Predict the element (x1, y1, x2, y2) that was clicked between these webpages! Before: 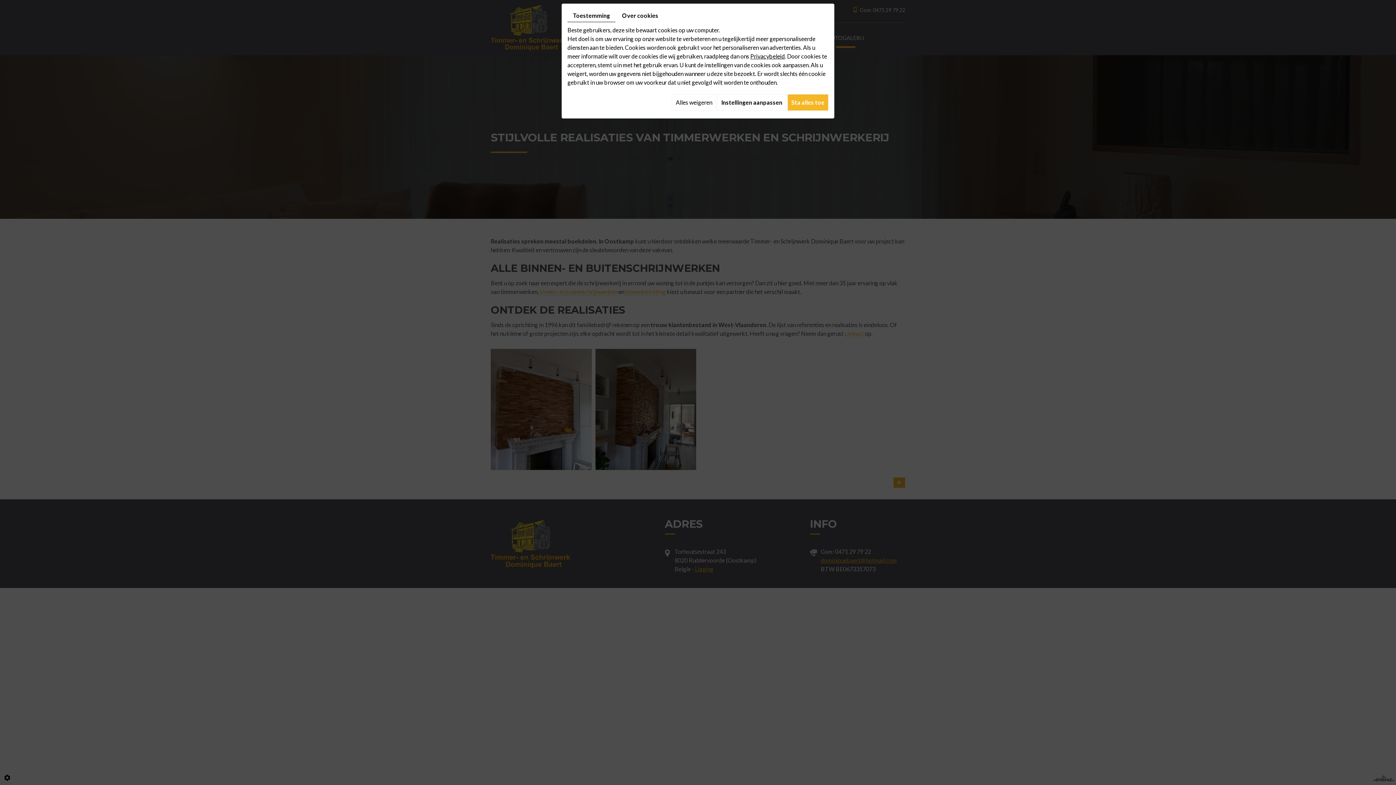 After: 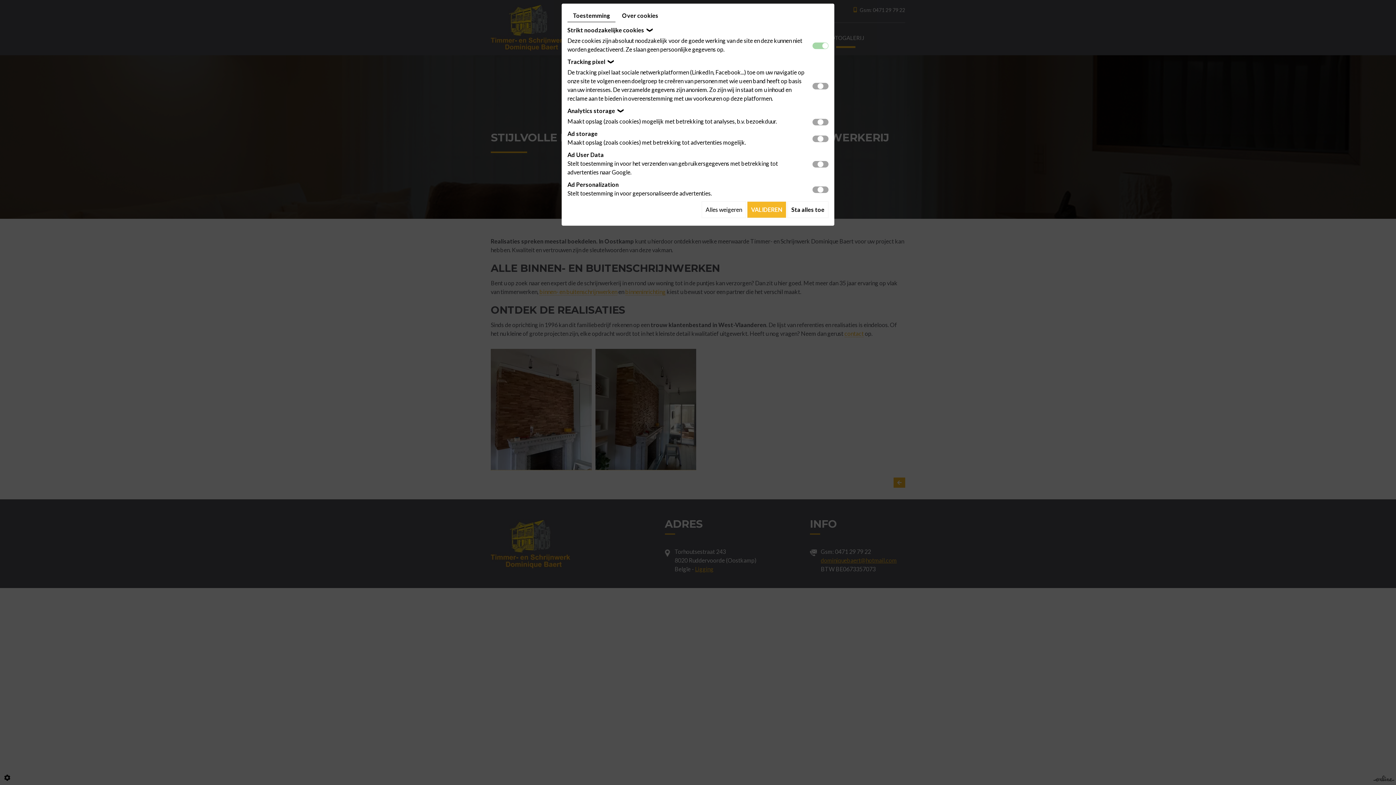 Action: bbox: (717, 94, 786, 110) label: Instellingen aanpassen